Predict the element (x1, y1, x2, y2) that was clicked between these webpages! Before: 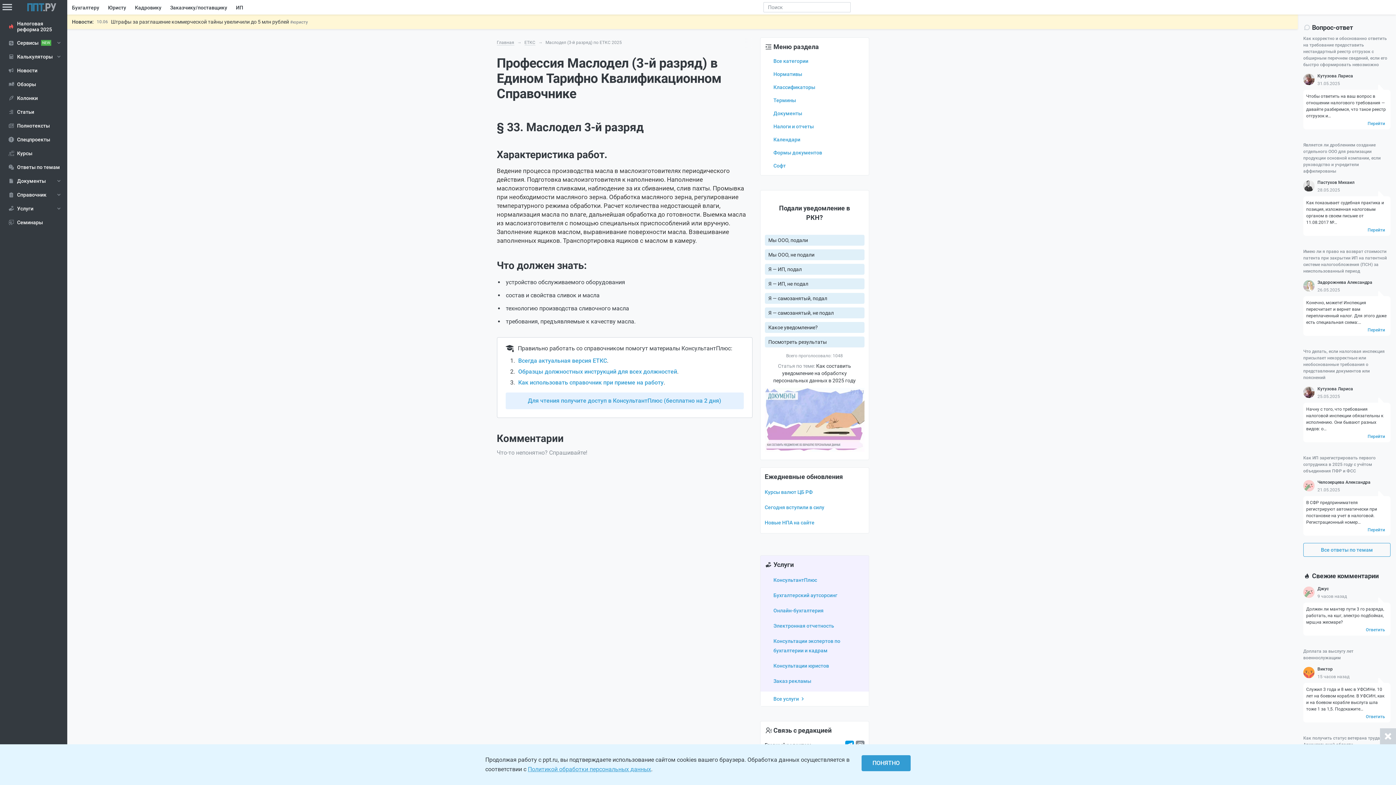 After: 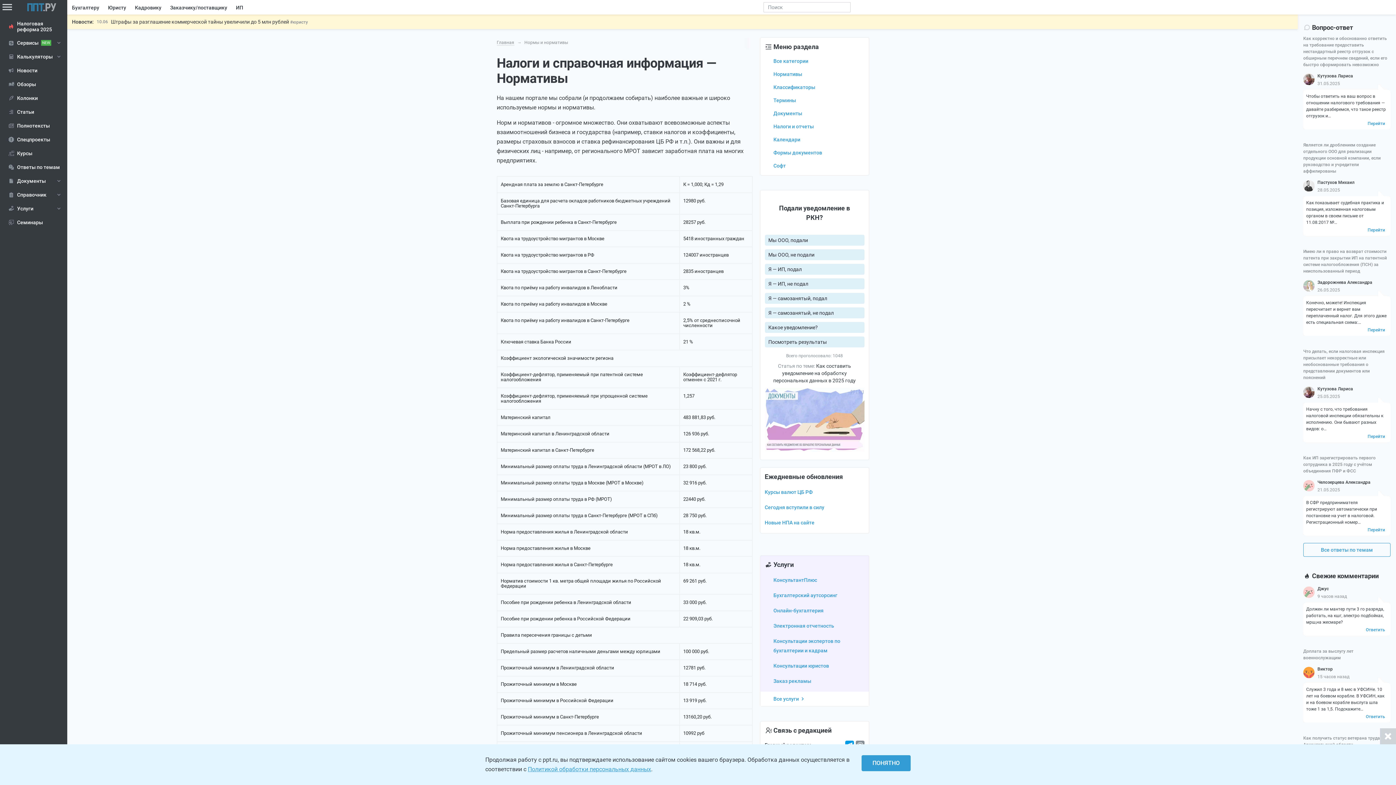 Action: label: Нормативы bbox: (773, 71, 802, 77)